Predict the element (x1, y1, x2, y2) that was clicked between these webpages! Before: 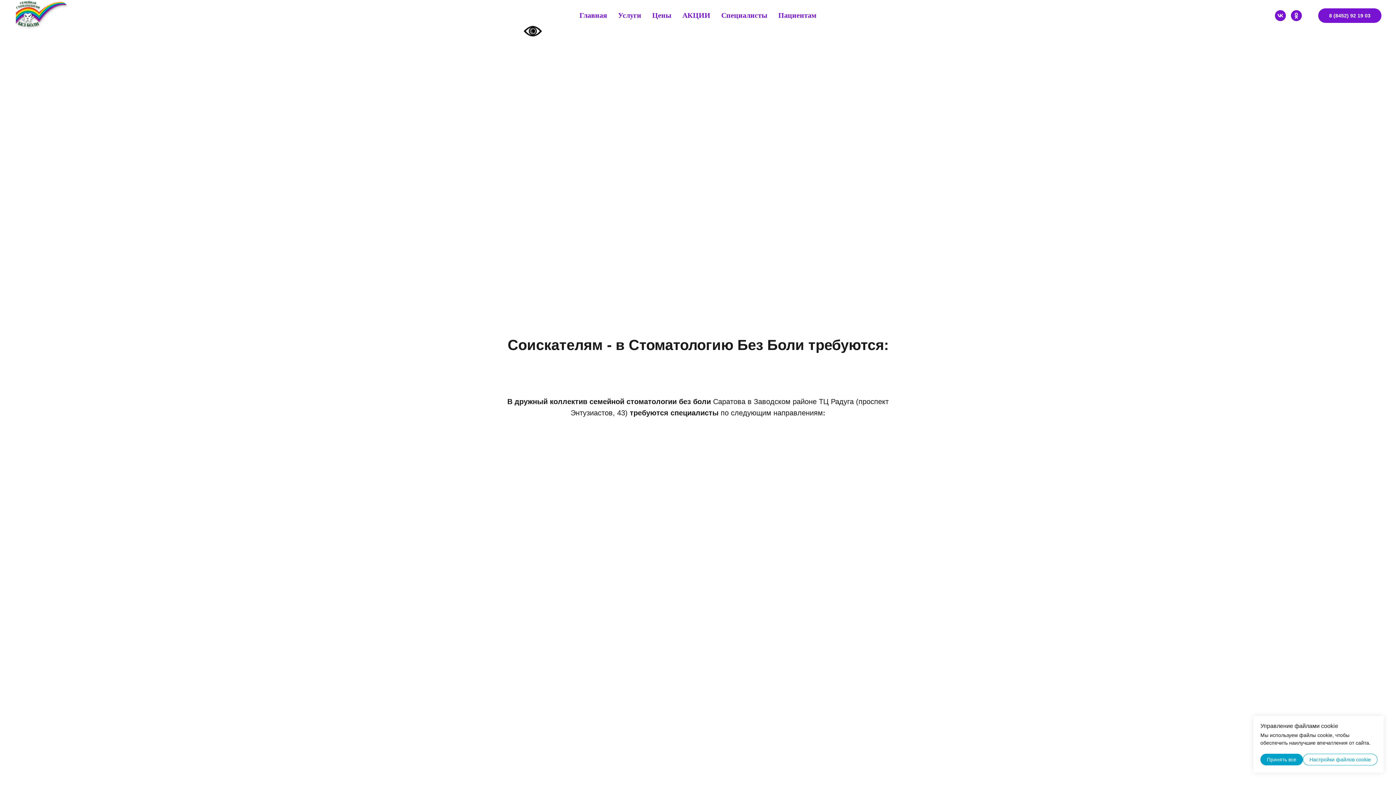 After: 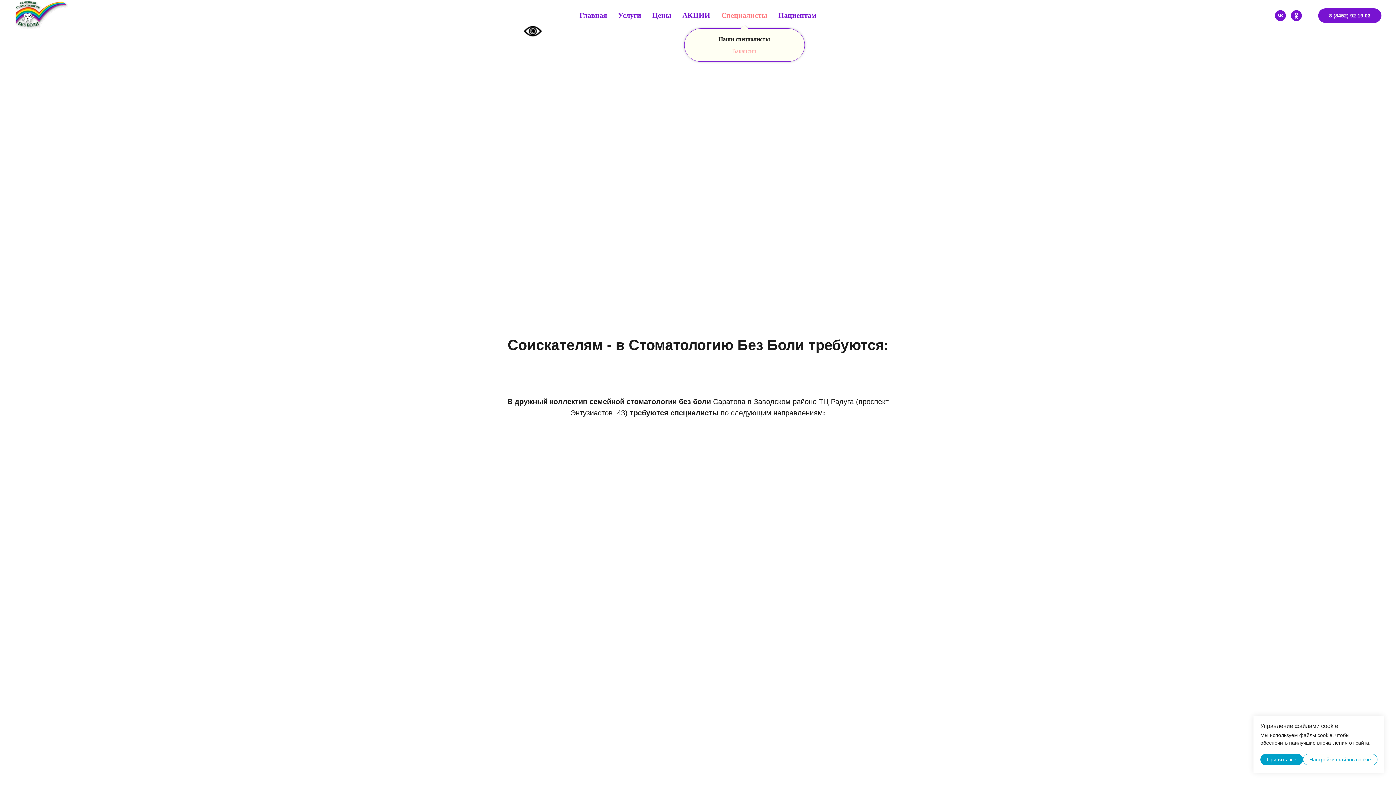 Action: label: Специалисты bbox: (721, 11, 767, 19)